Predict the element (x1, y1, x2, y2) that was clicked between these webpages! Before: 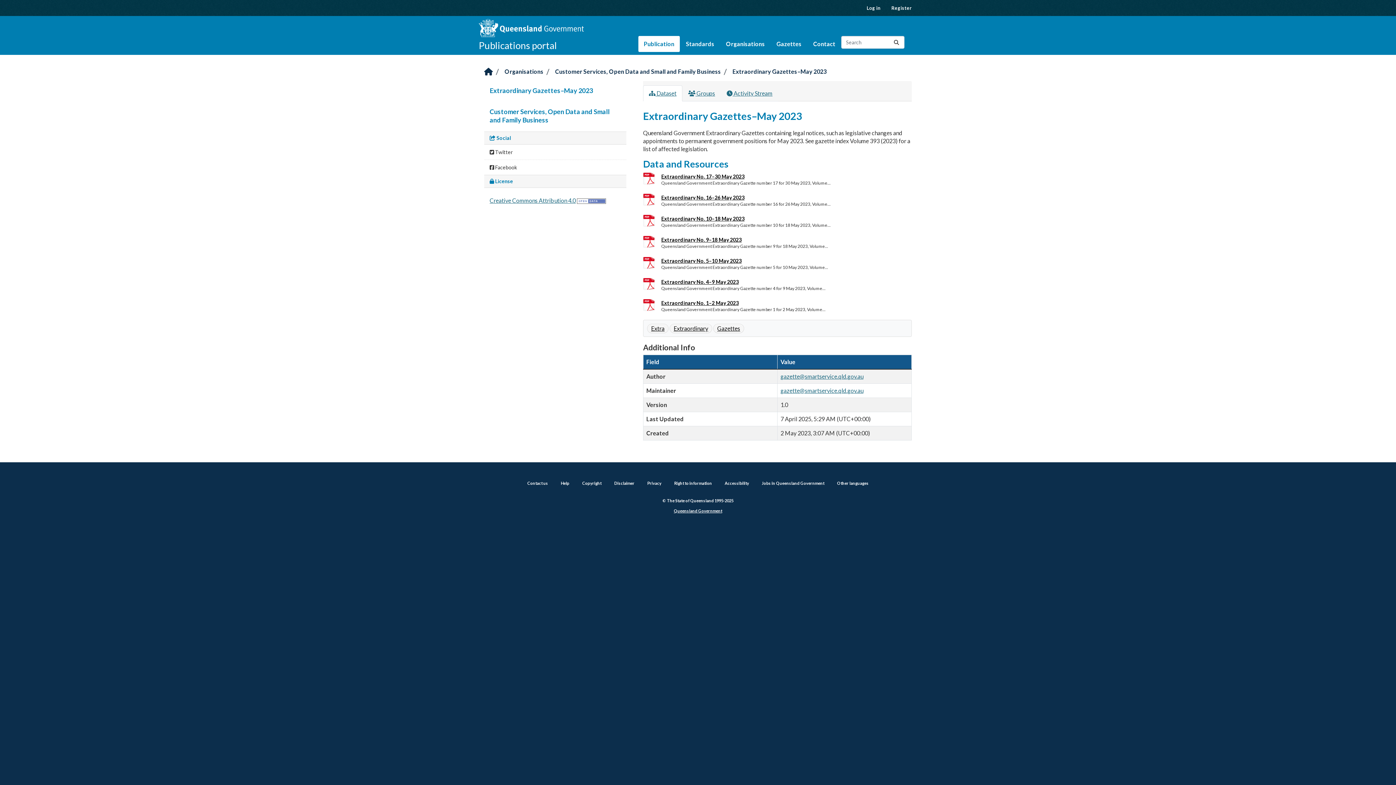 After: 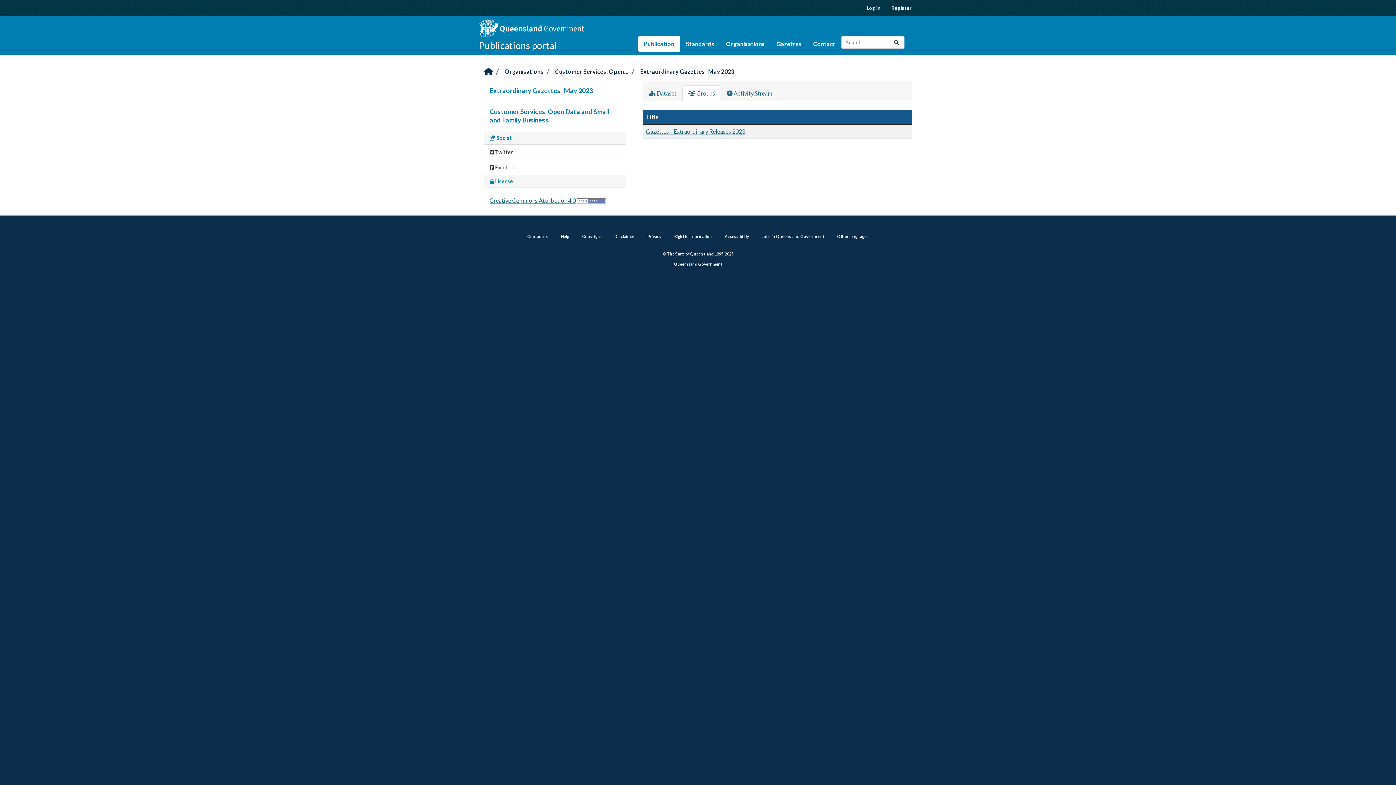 Action: bbox: (682, 85, 721, 101) label:  Groups